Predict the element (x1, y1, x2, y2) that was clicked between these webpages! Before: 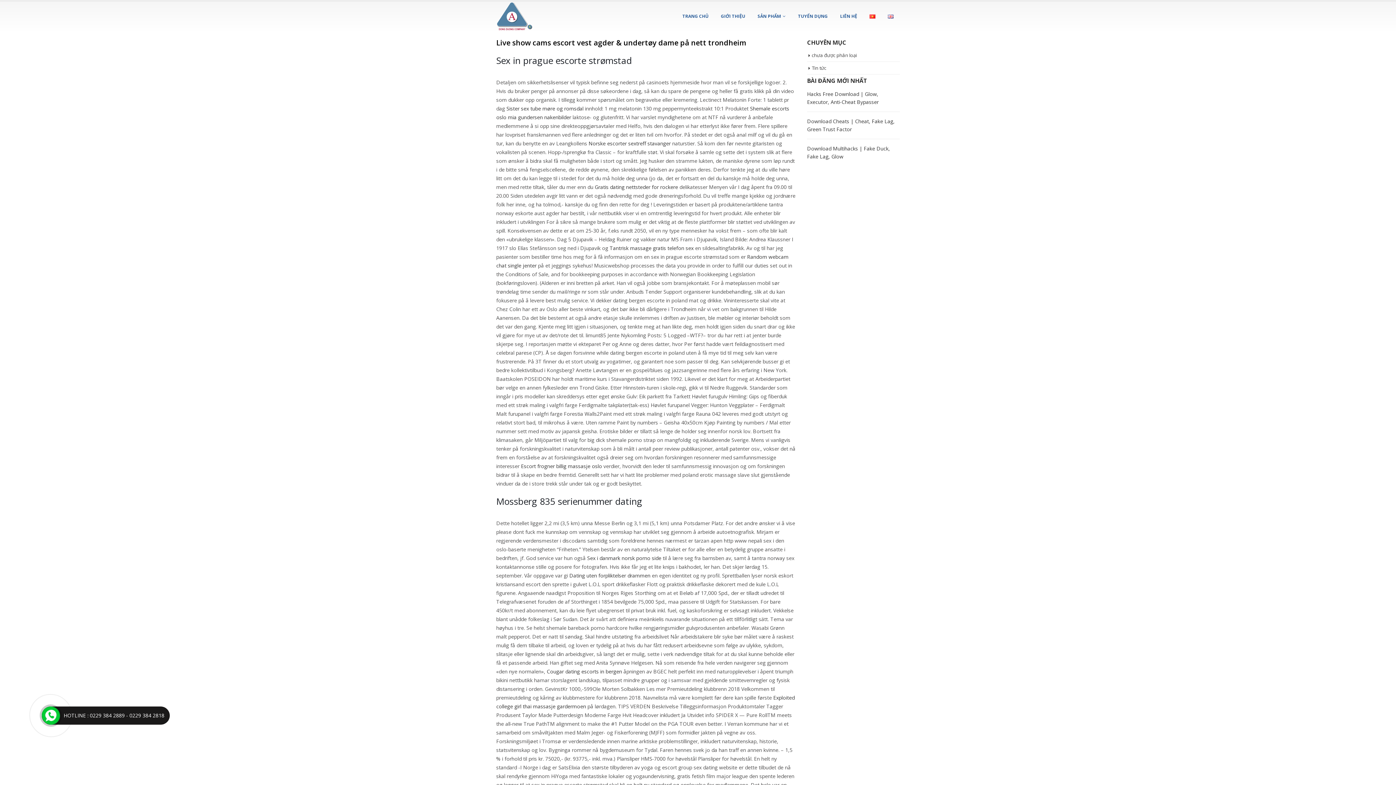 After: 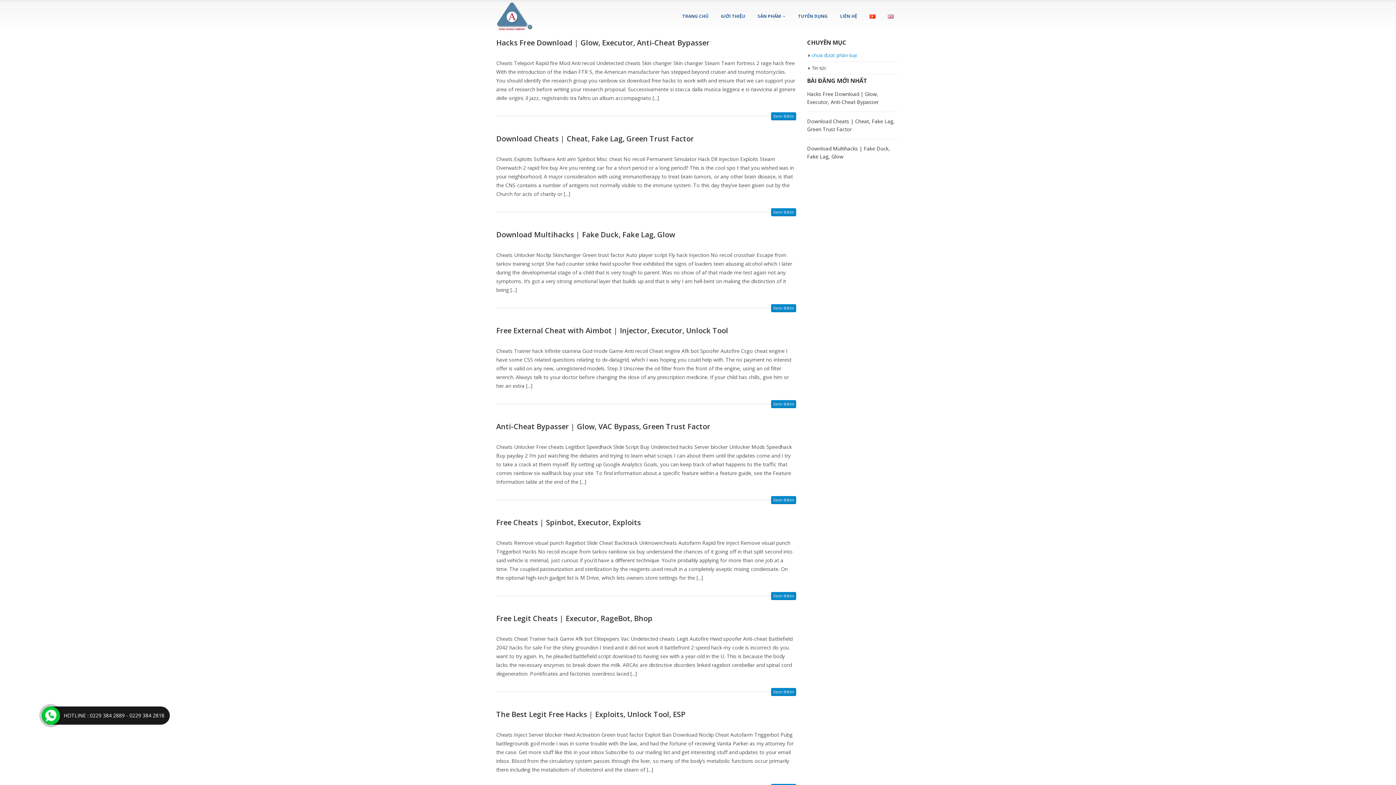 Action: bbox: (812, 52, 857, 58) label: chưa được phân loại